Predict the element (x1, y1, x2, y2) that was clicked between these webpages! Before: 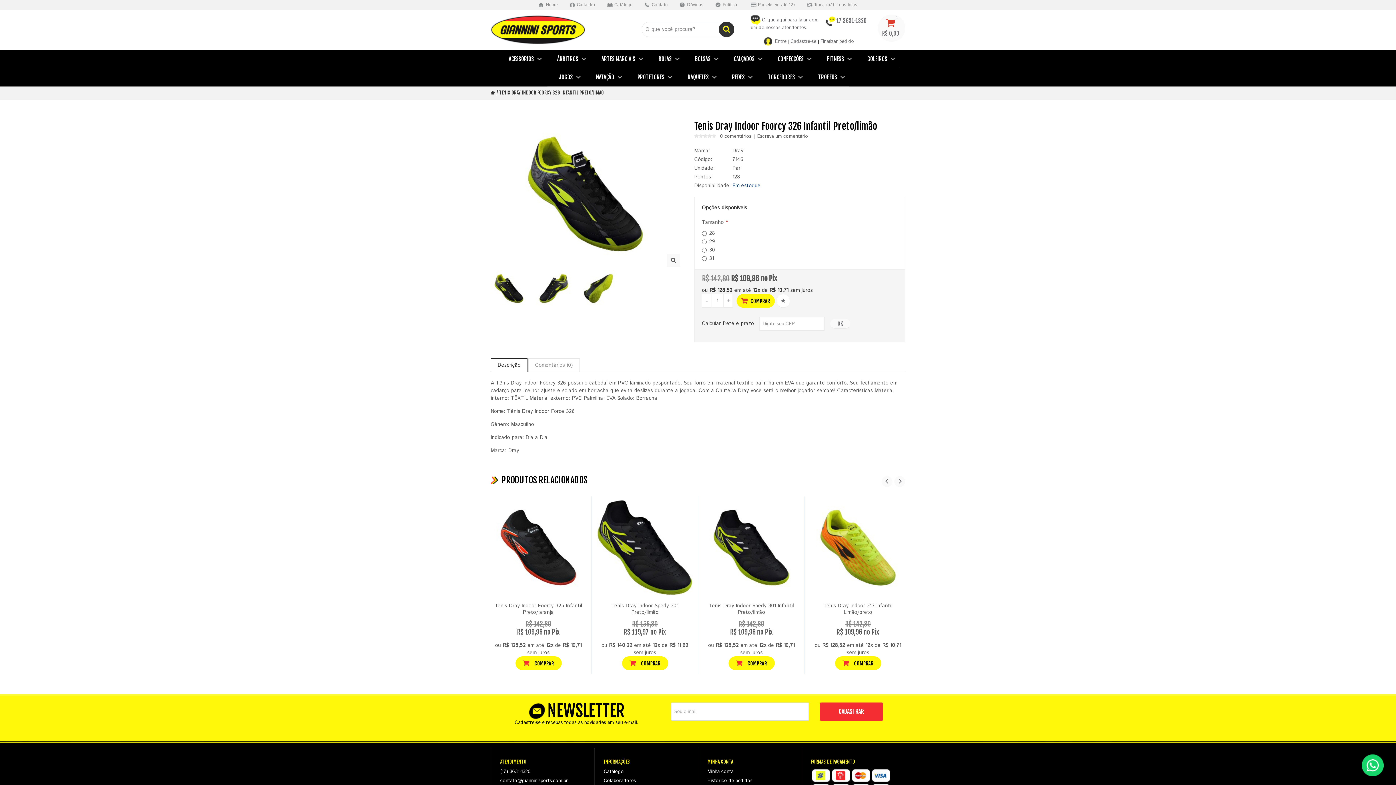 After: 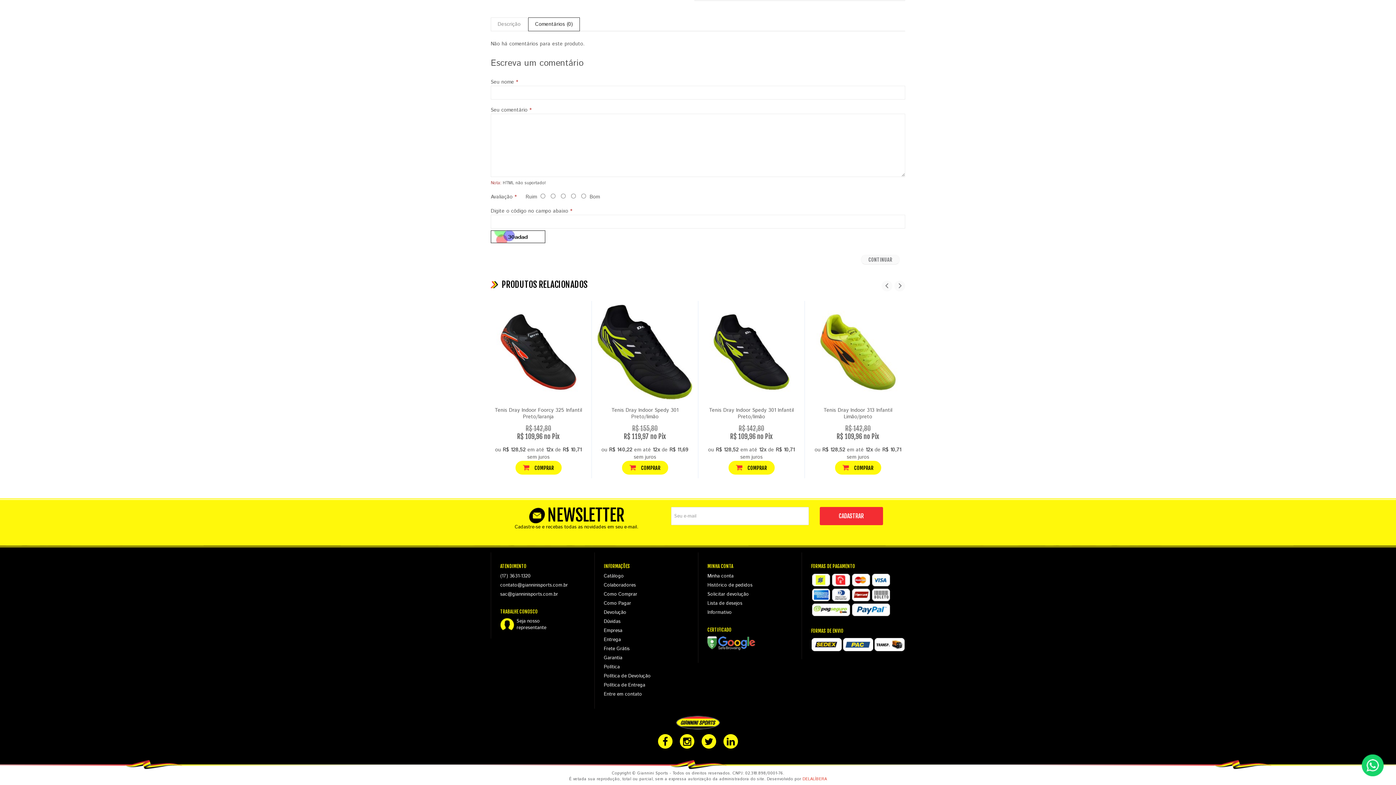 Action: label: 0 comentários bbox: (717, 134, 753, 138)